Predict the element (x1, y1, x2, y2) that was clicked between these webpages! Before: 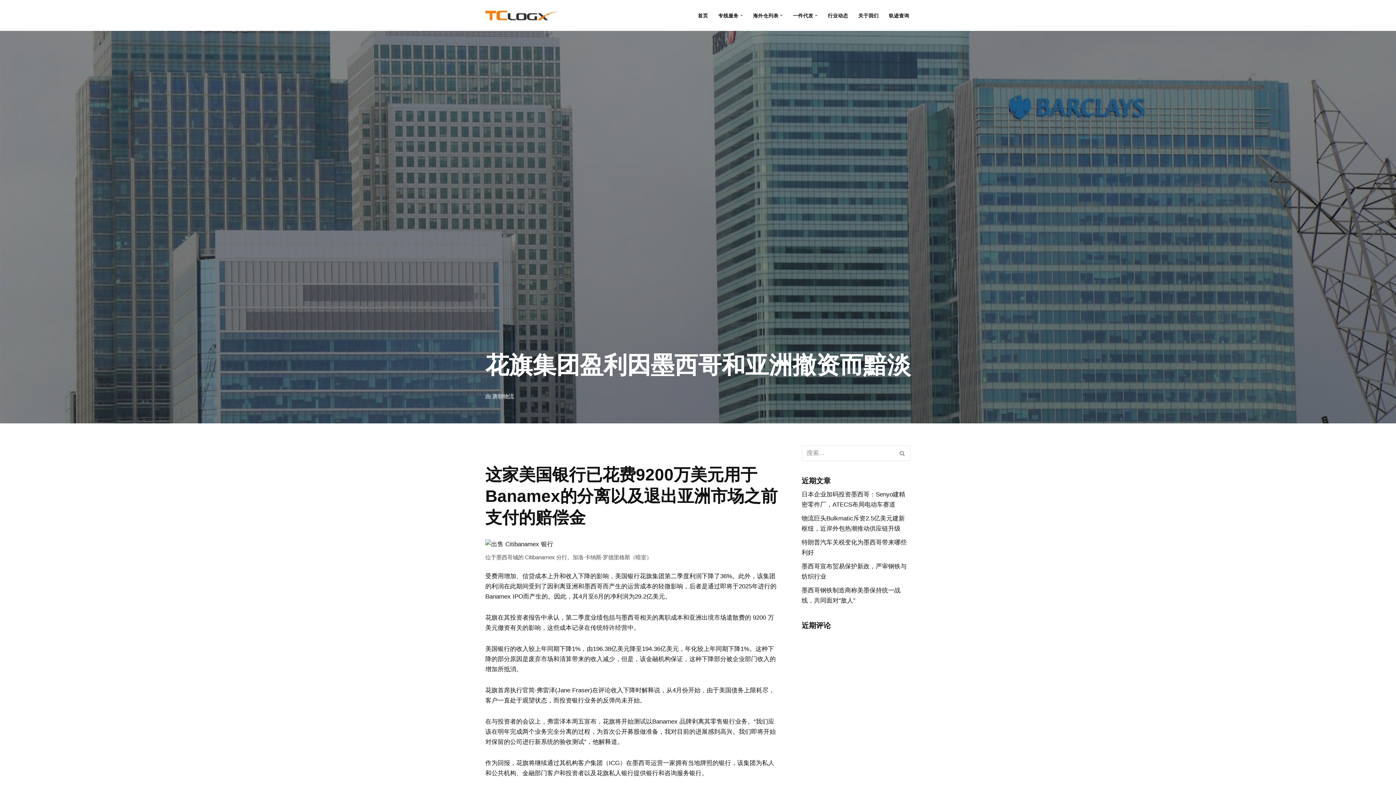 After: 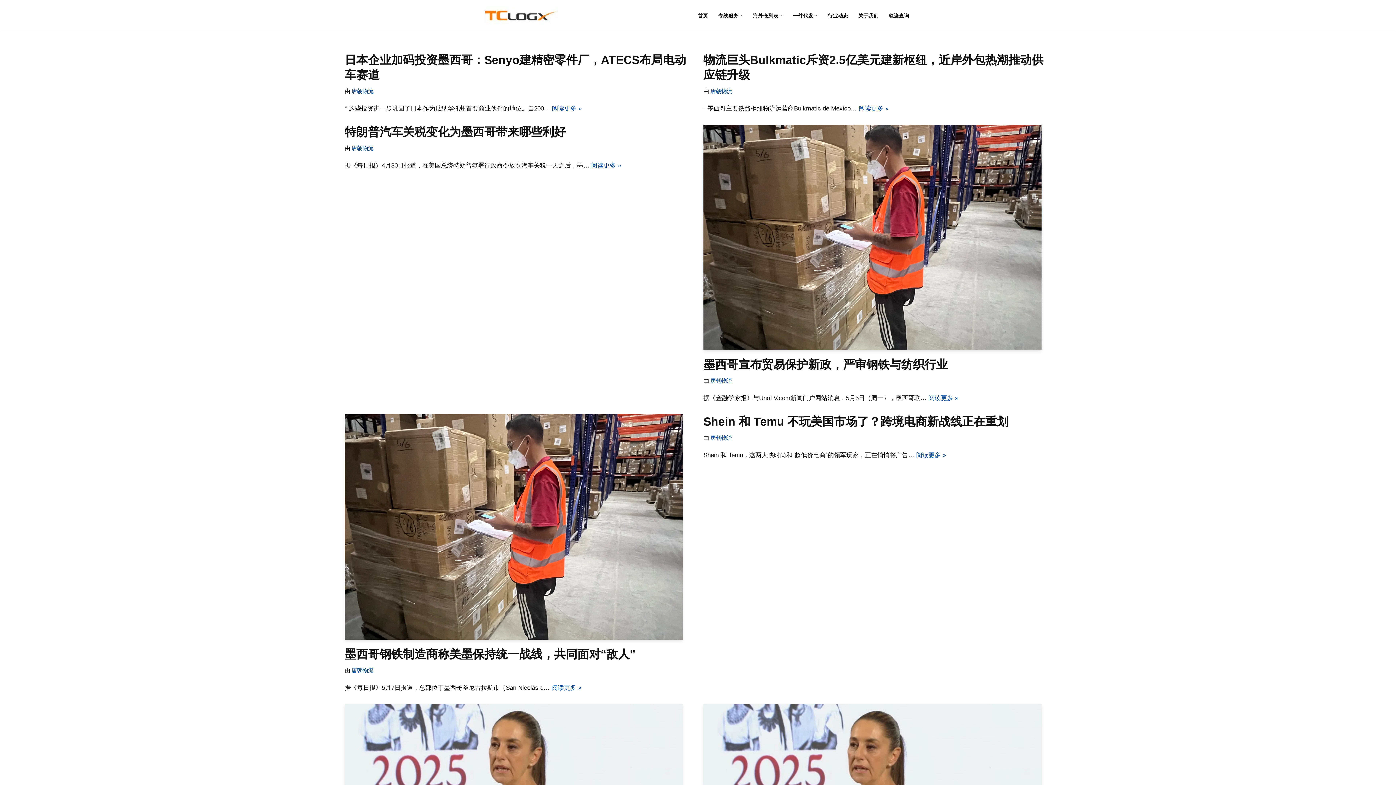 Action: bbox: (827, 10, 848, 20) label: 行业动态